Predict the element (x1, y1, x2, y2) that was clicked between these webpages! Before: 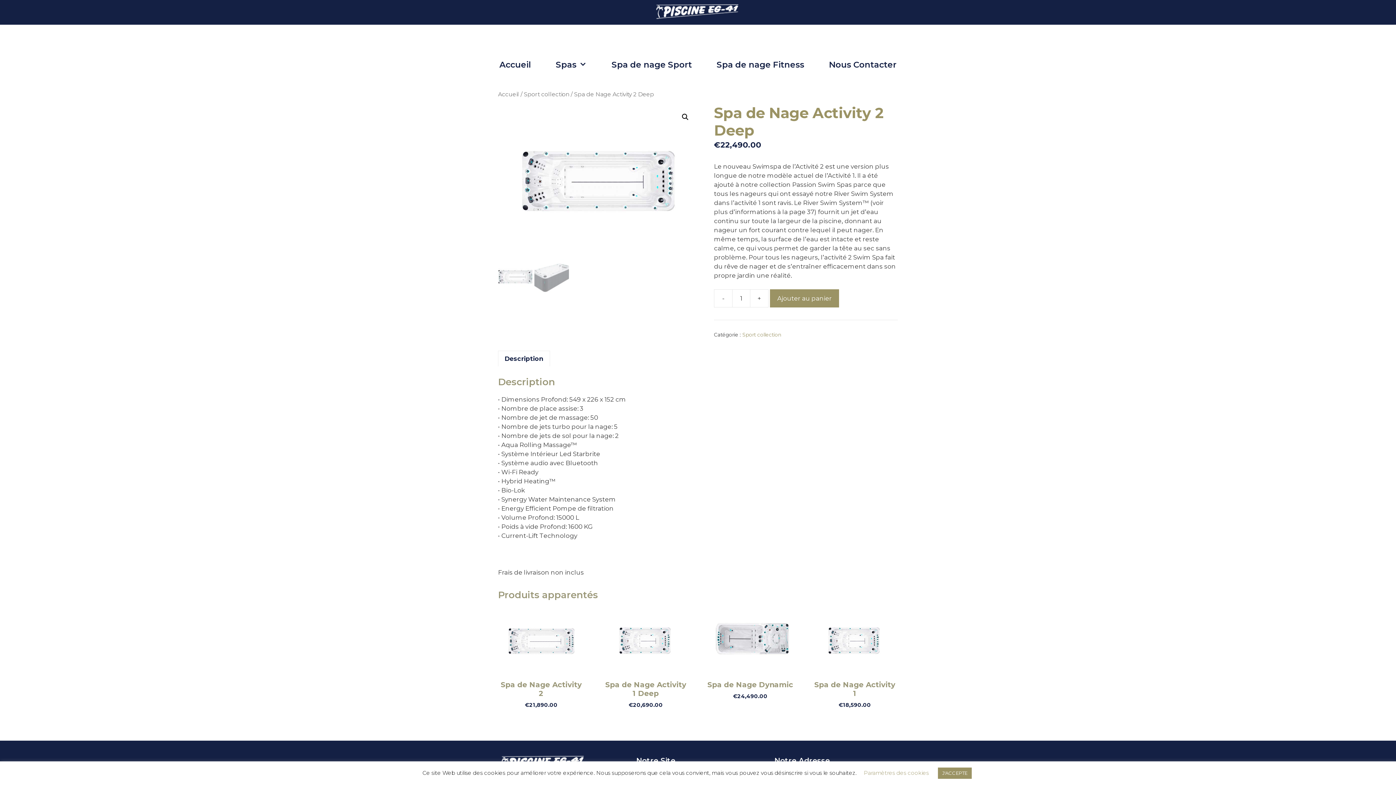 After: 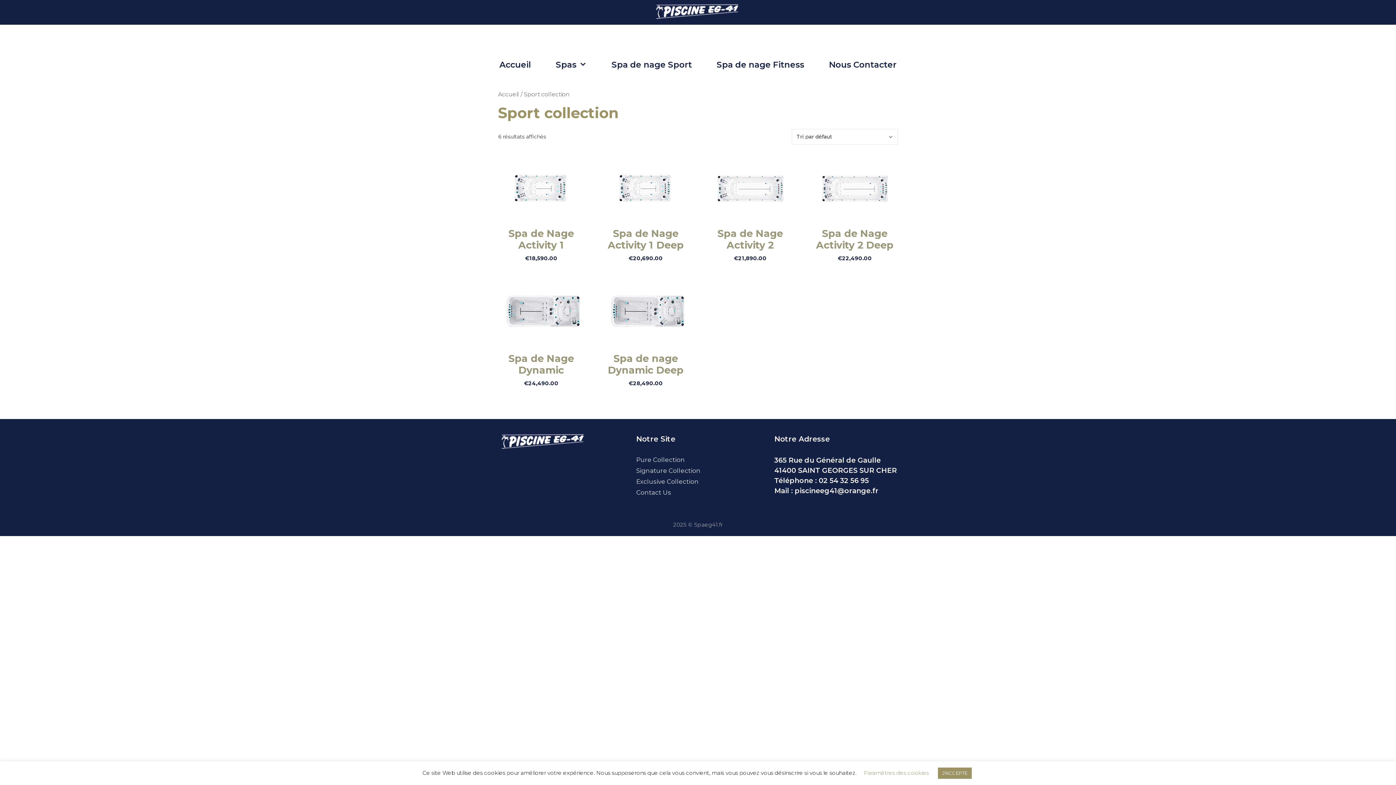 Action: bbox: (742, 332, 781, 337) label: Sport collection